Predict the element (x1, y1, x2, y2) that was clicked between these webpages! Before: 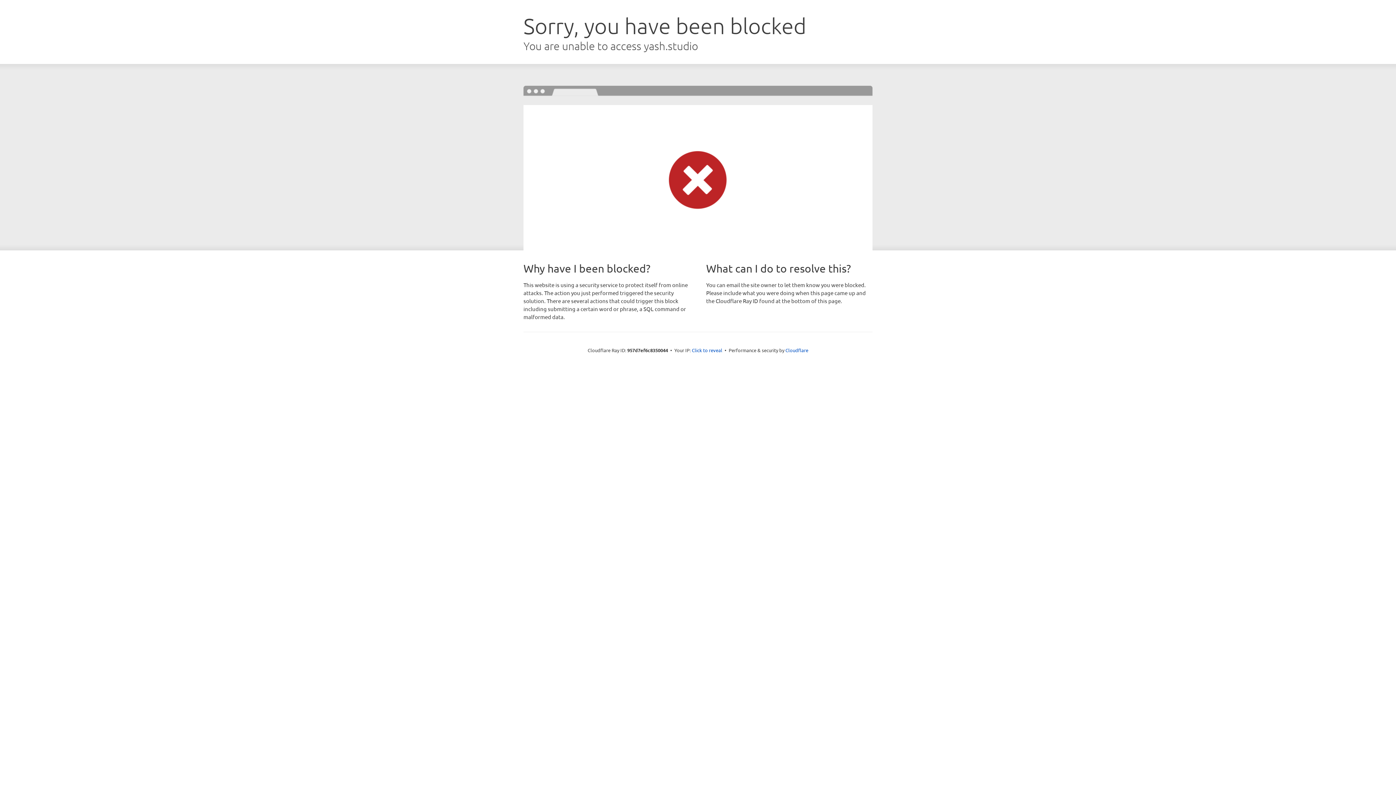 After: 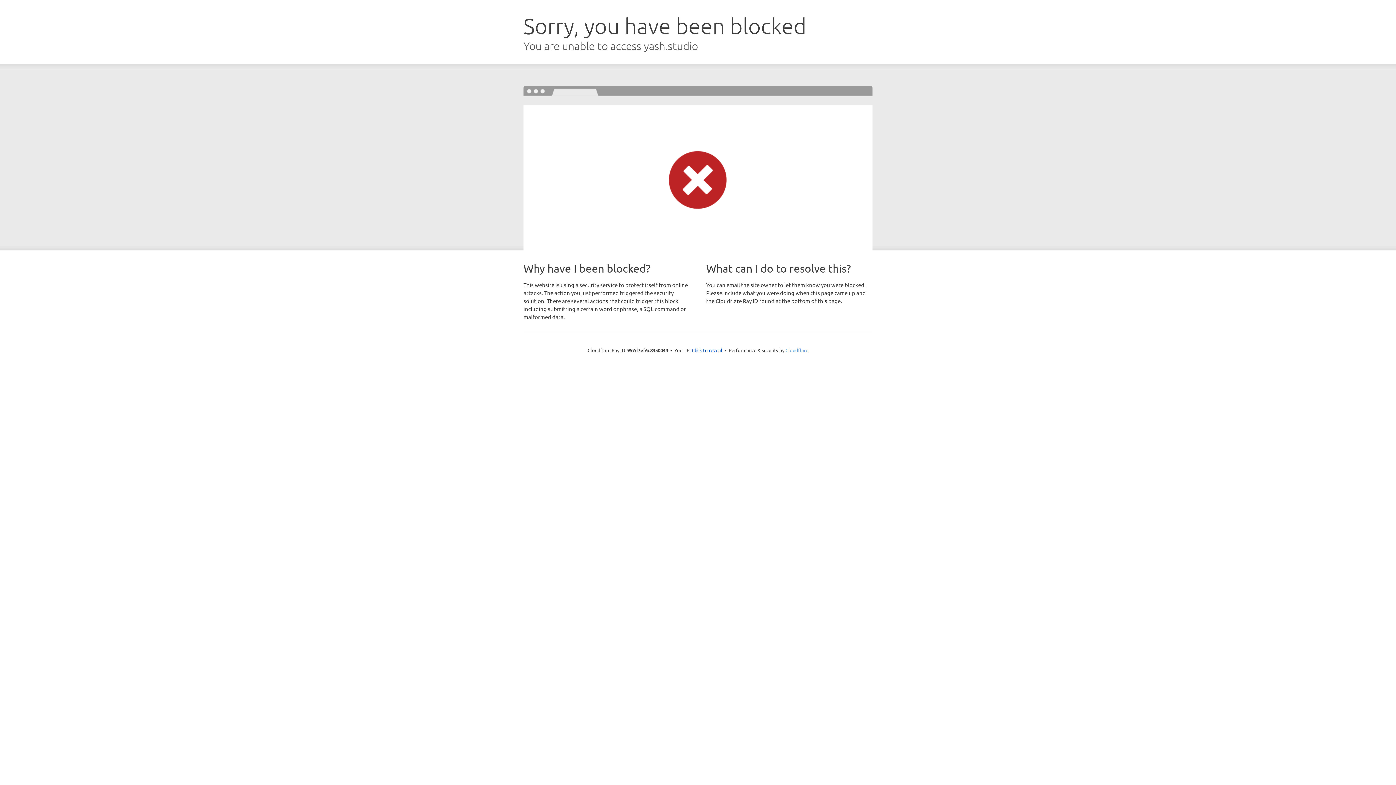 Action: label: Cloudflare bbox: (785, 347, 808, 353)